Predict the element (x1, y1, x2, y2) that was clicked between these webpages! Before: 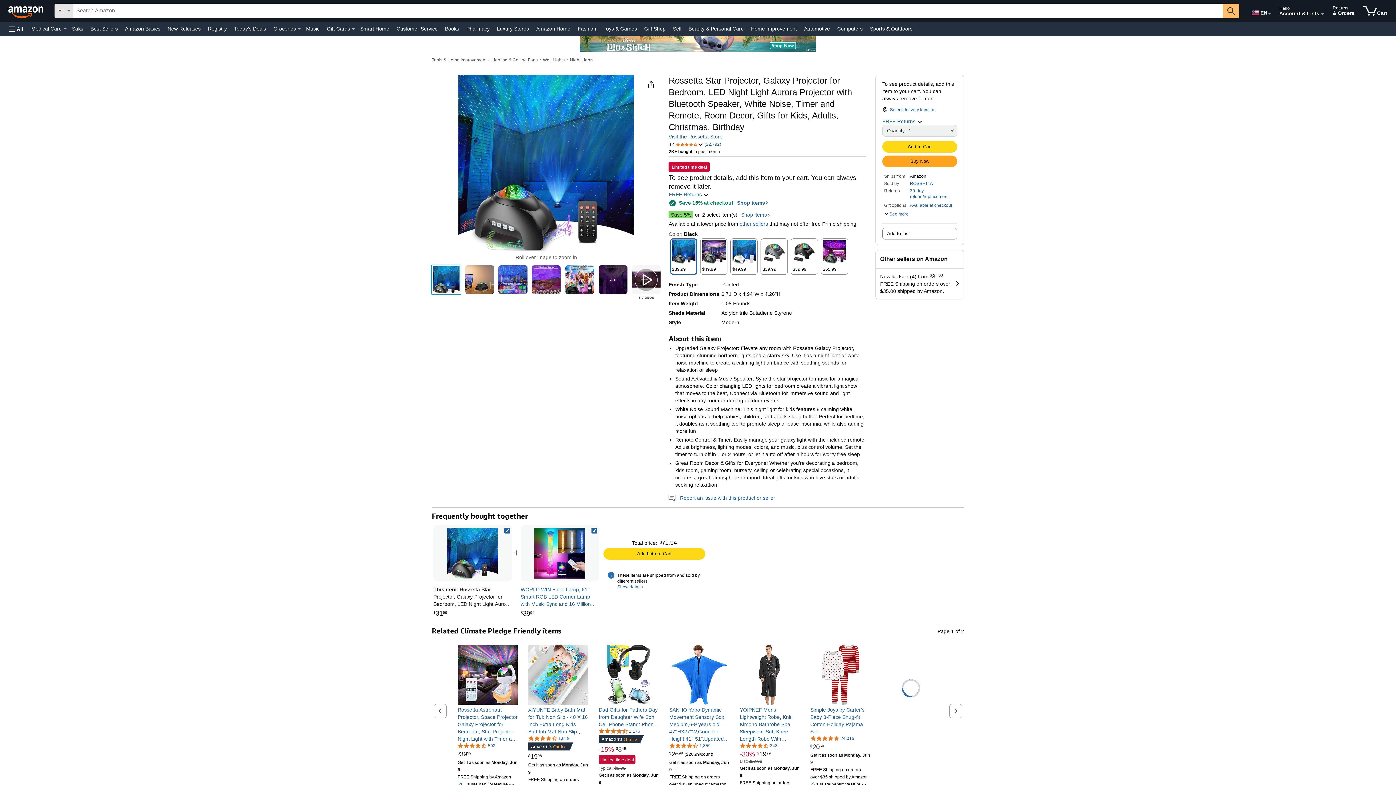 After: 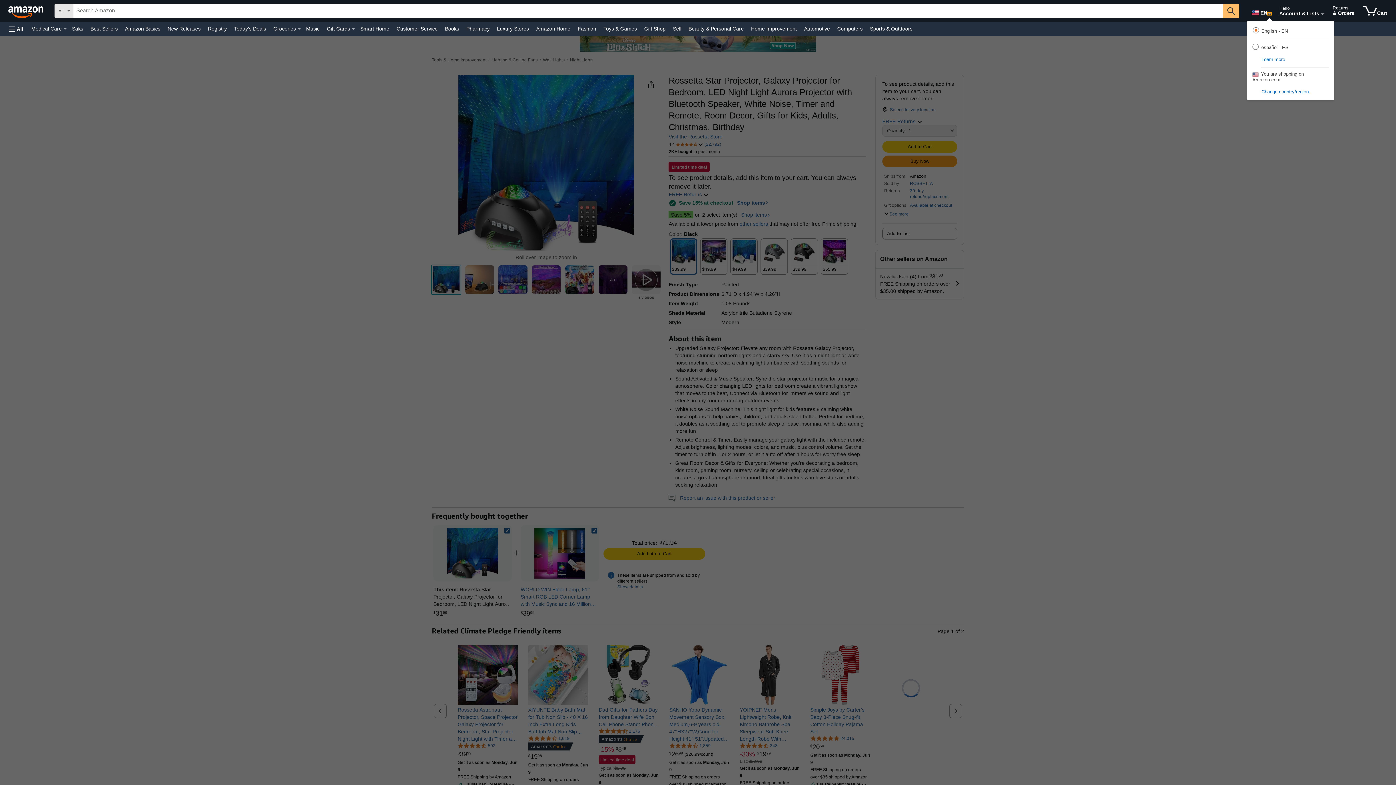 Action: label: Expand to Change Language or Country bbox: (1268, 13, 1271, 14)